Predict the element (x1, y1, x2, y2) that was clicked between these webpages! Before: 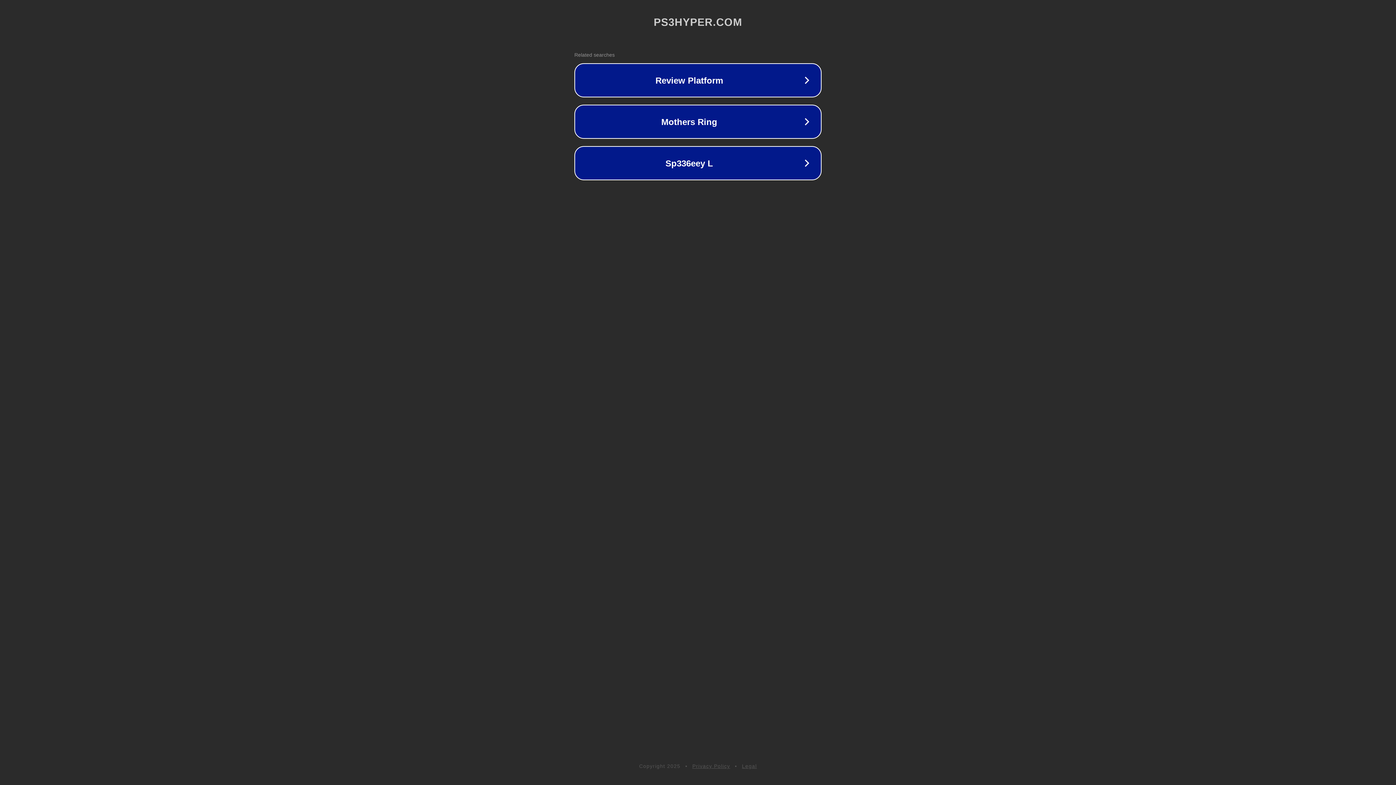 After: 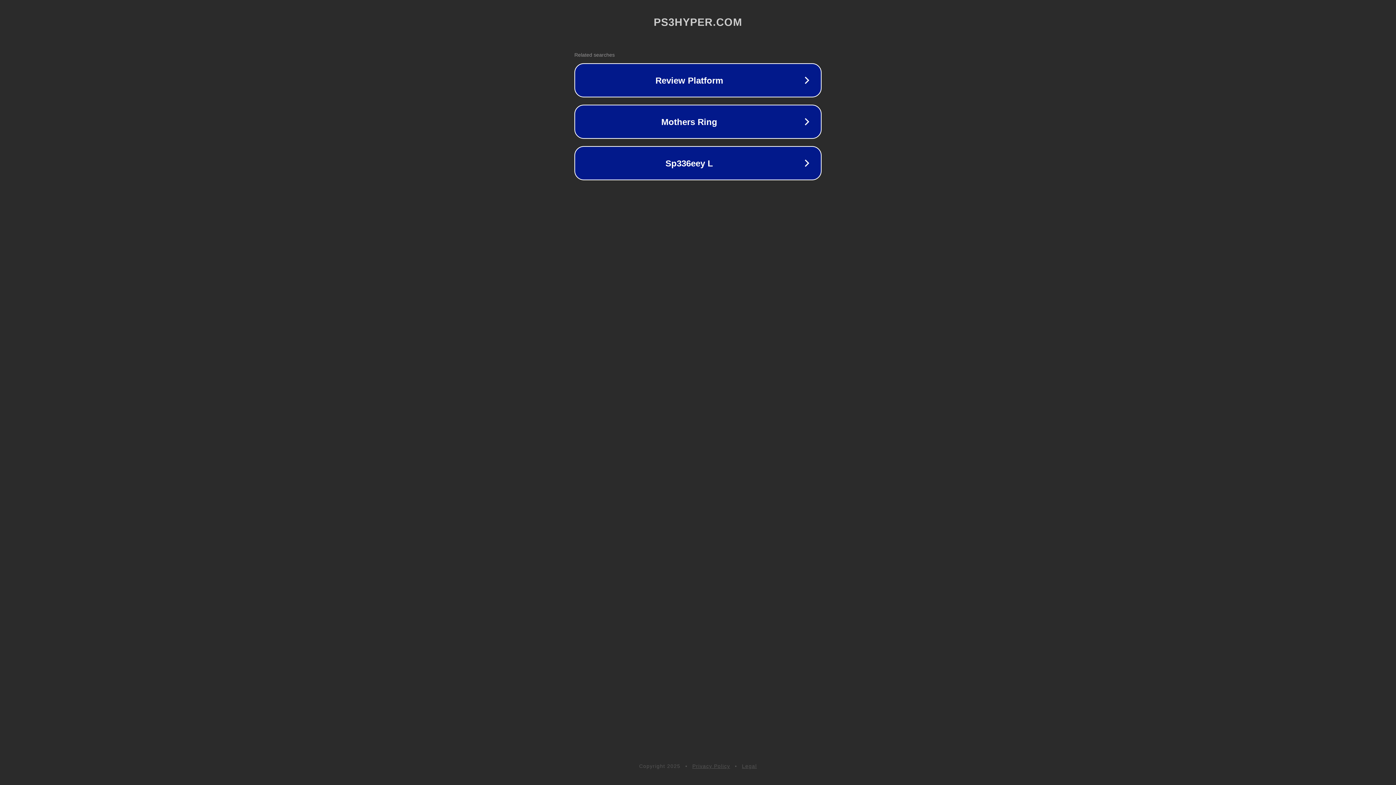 Action: bbox: (692, 763, 730, 769) label: Privacy Policy